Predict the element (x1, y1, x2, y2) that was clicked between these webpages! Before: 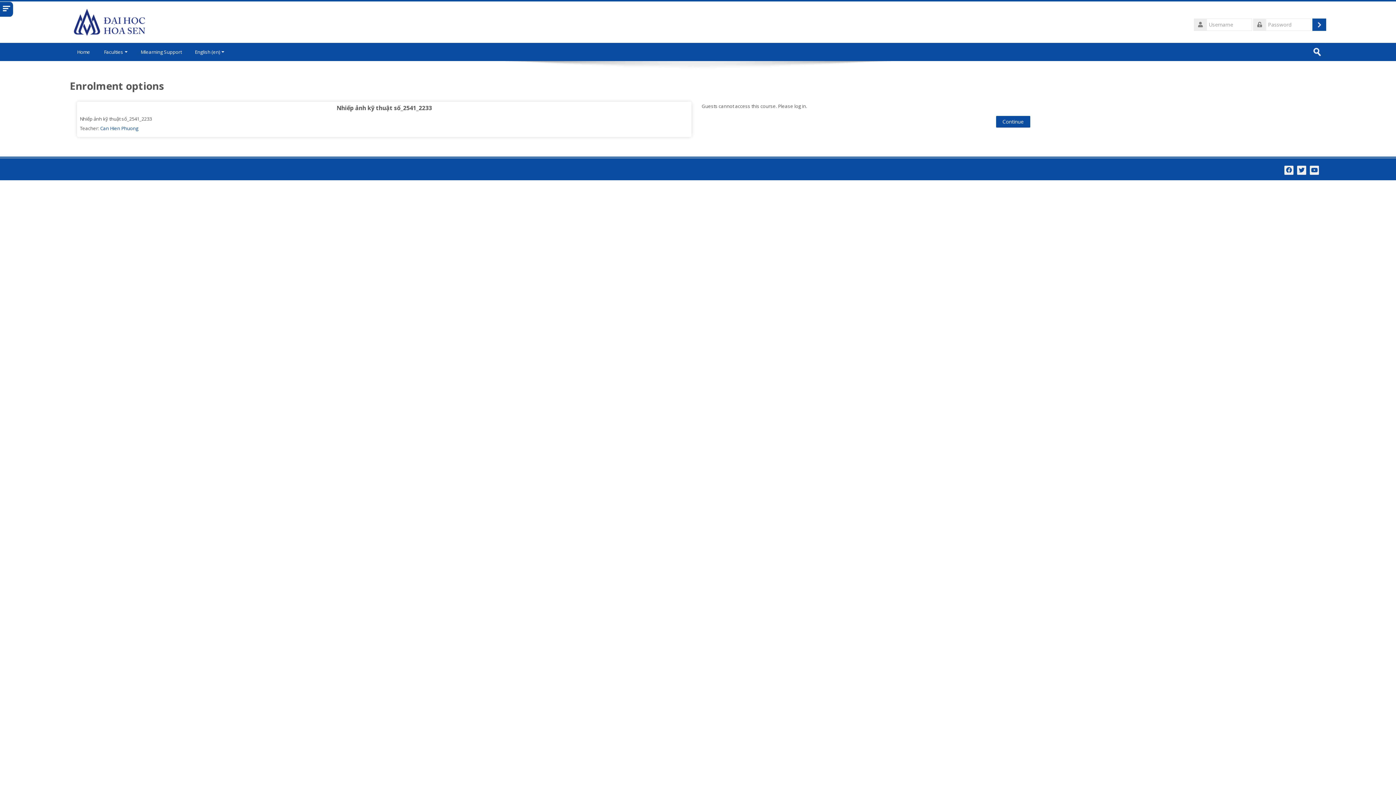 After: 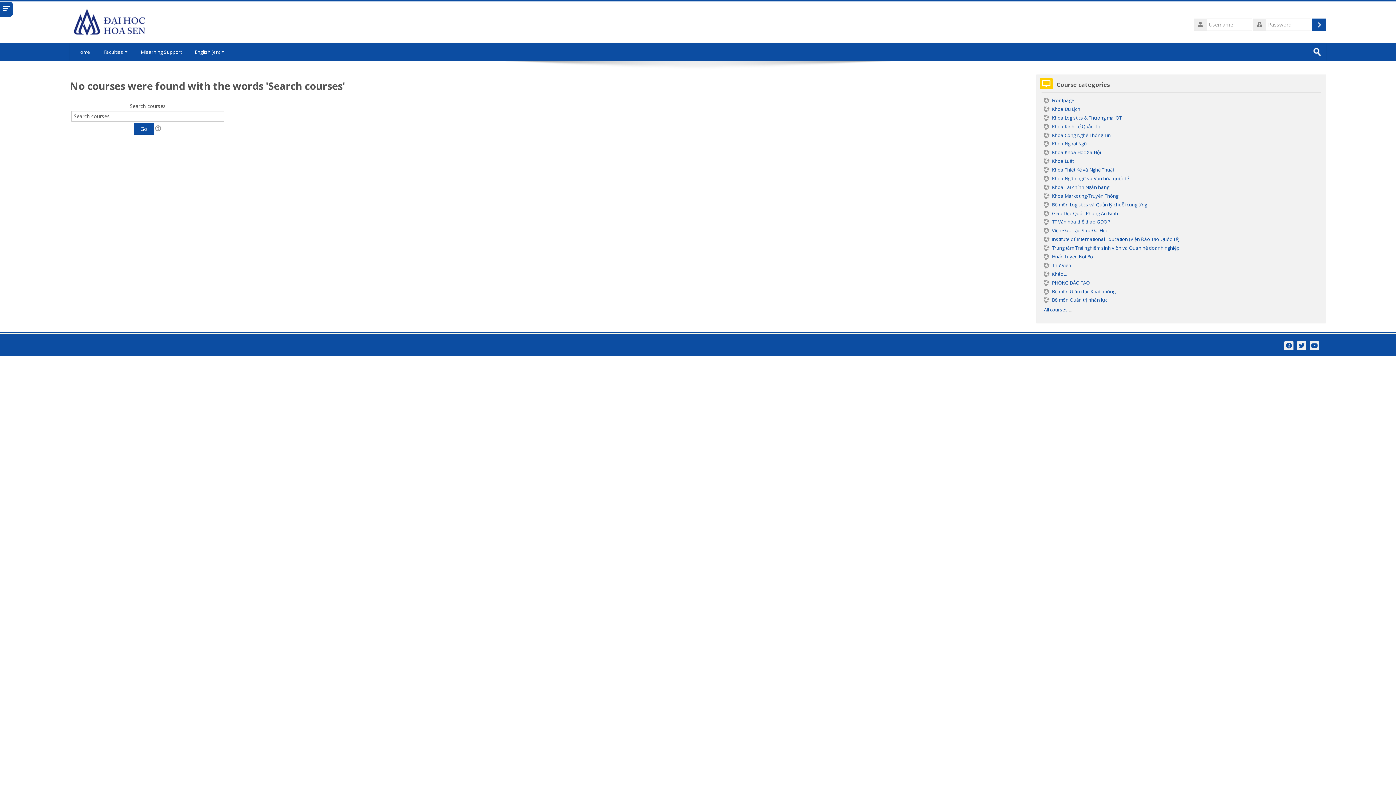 Action: label: Submit bbox: (1308, 42, 1326, 61)